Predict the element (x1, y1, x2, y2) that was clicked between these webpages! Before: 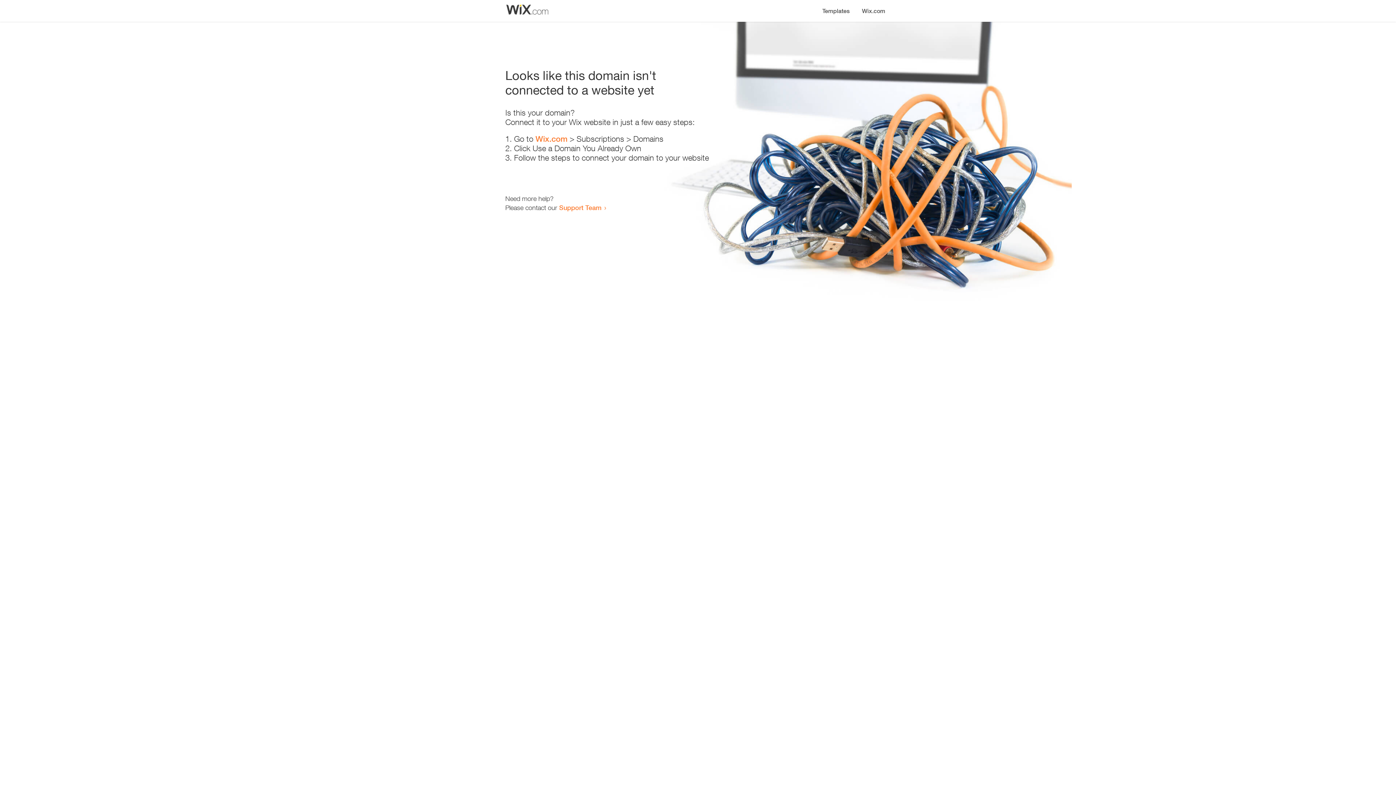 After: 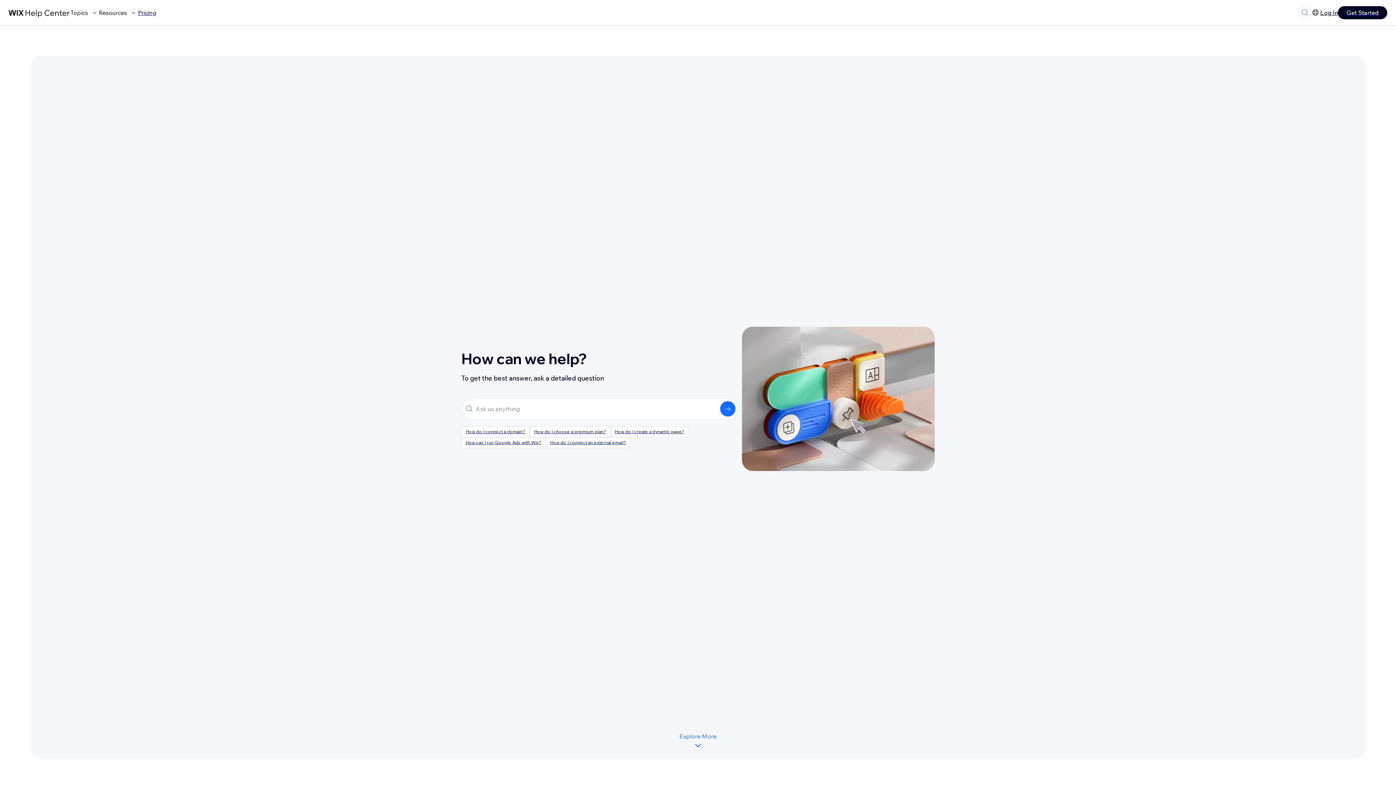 Action: bbox: (559, 203, 601, 211) label: Support Team